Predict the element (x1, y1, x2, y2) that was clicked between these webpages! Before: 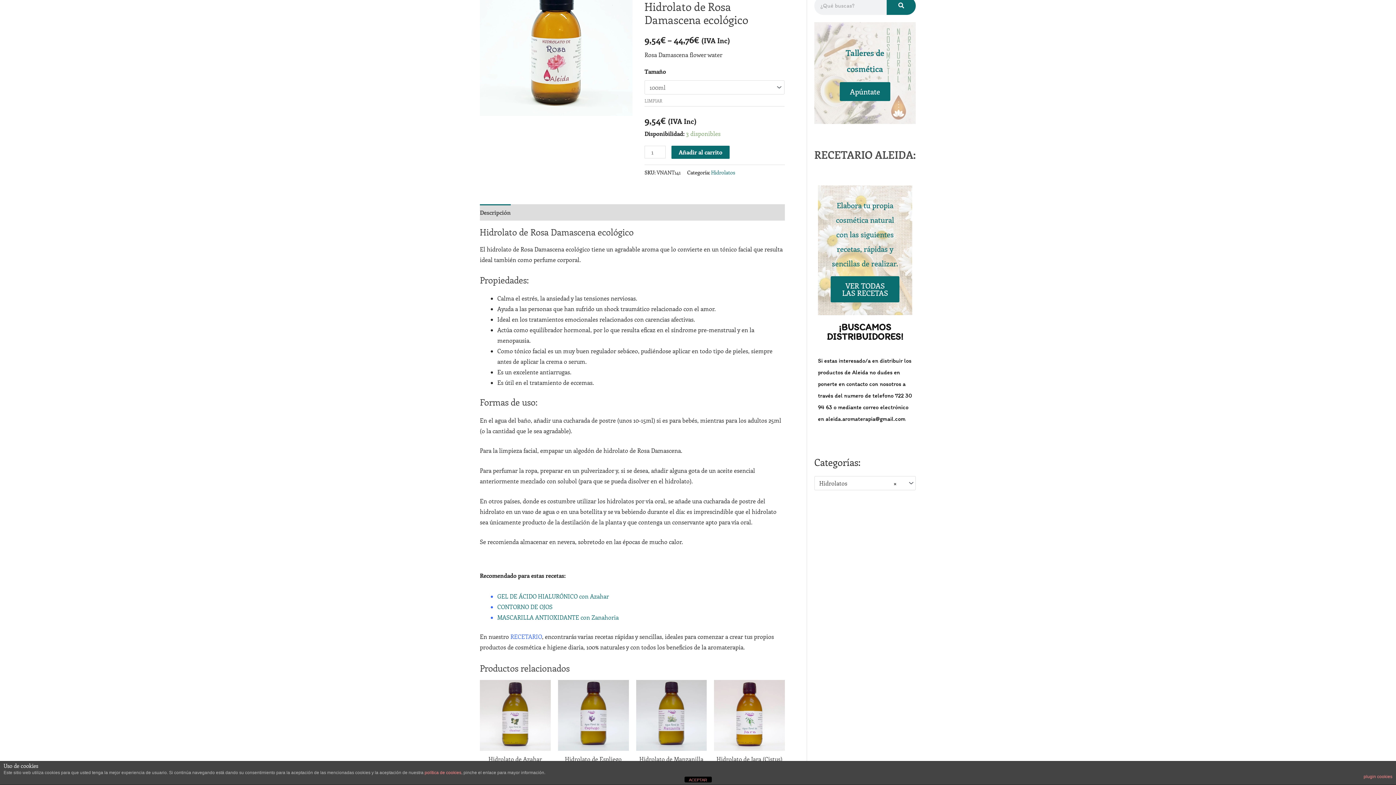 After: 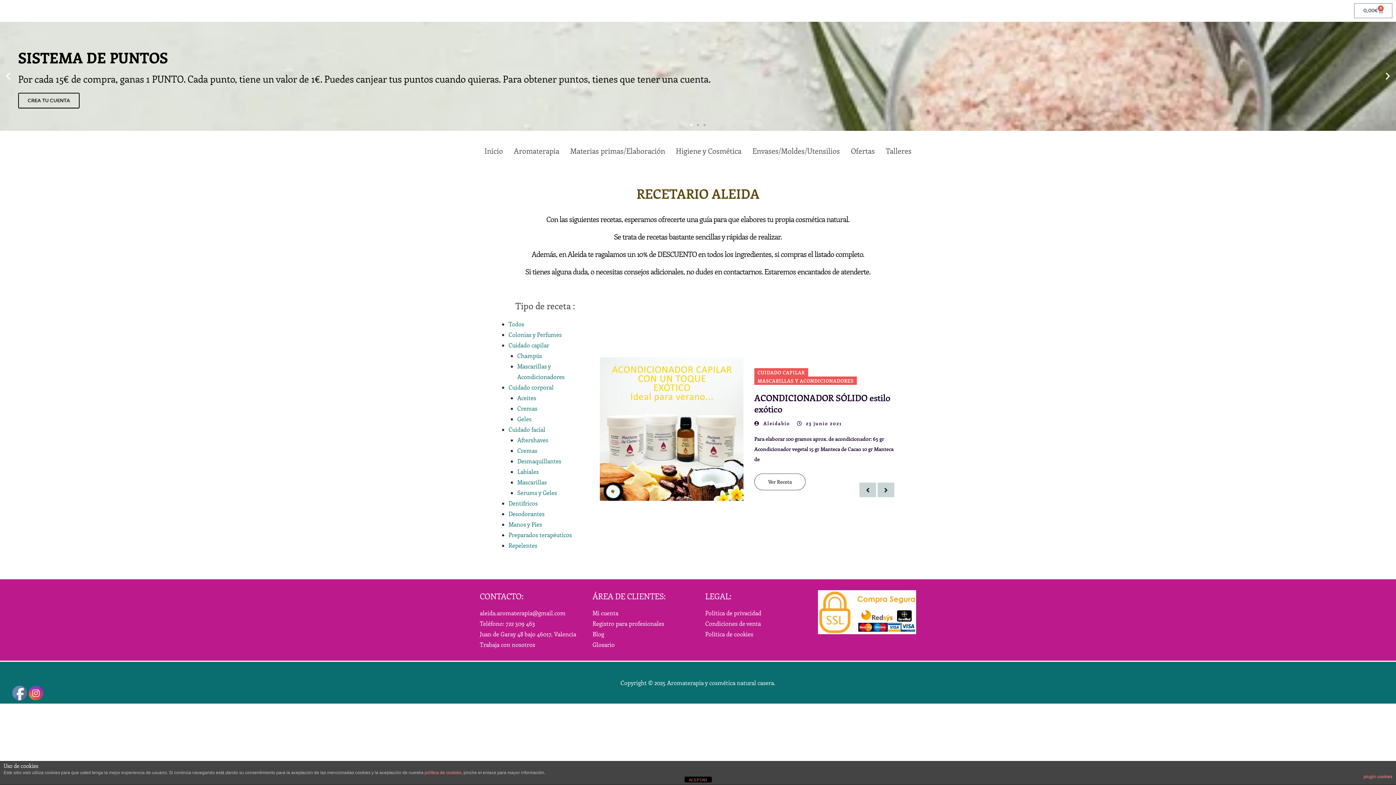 Action: label: VER TODAS LAS RECETAS bbox: (830, 276, 899, 302)